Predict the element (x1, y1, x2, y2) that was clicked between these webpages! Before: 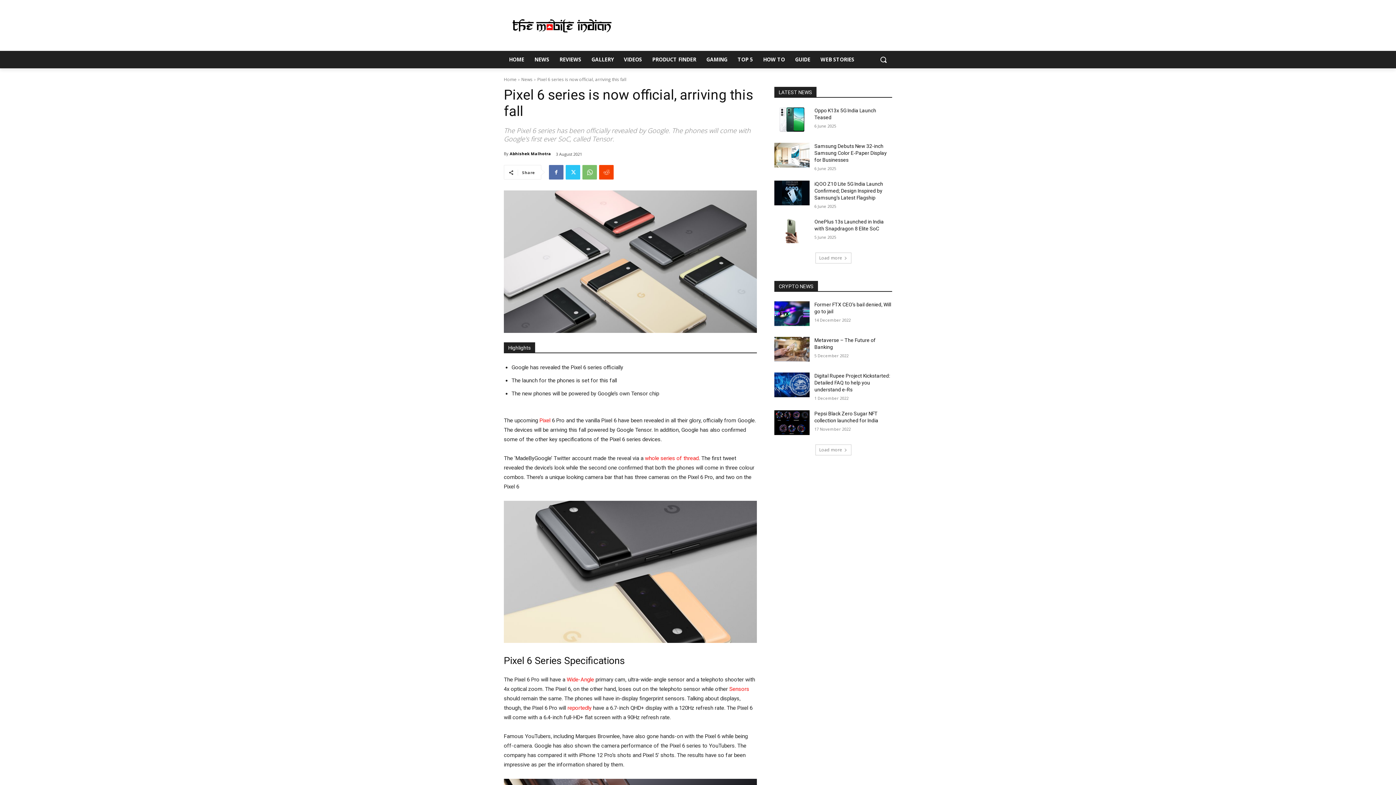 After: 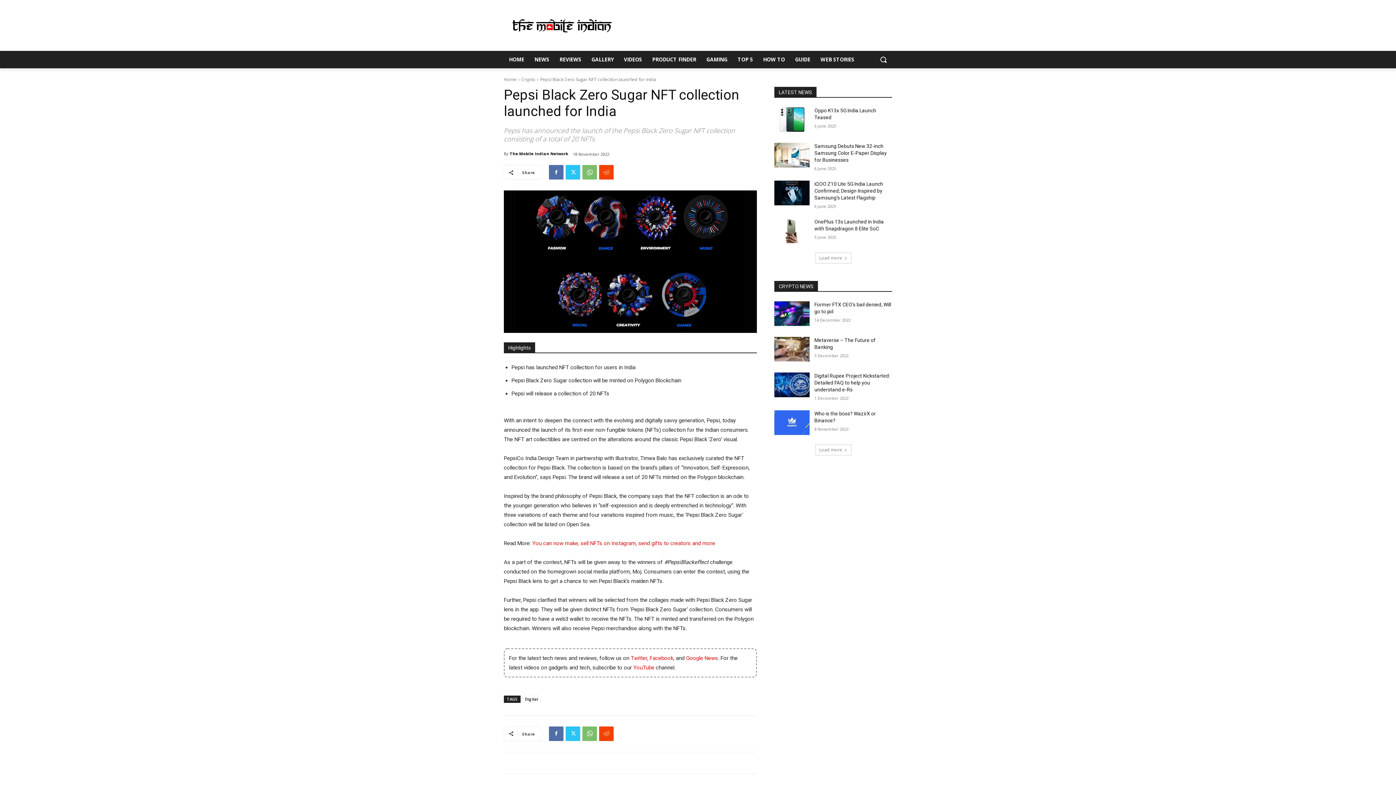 Action: bbox: (774, 410, 809, 435)